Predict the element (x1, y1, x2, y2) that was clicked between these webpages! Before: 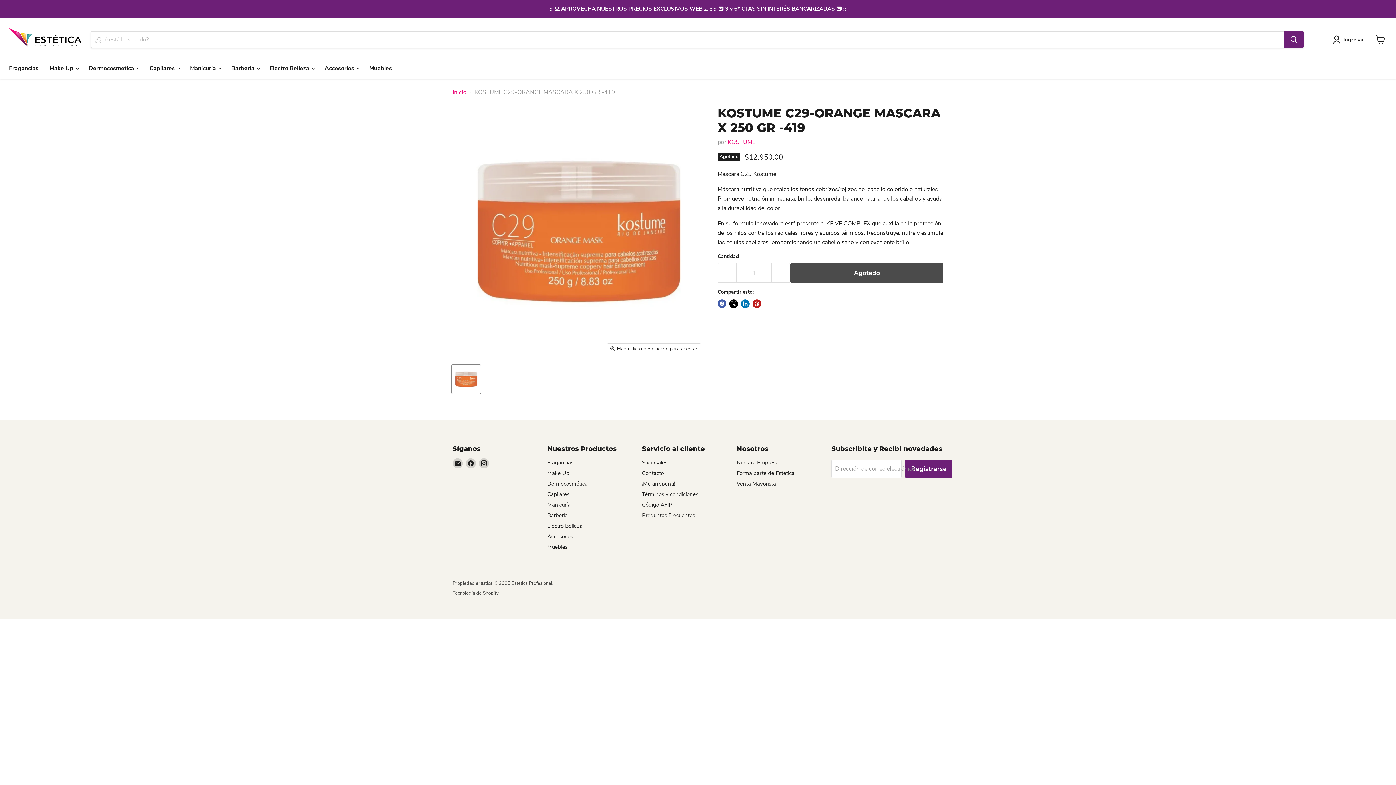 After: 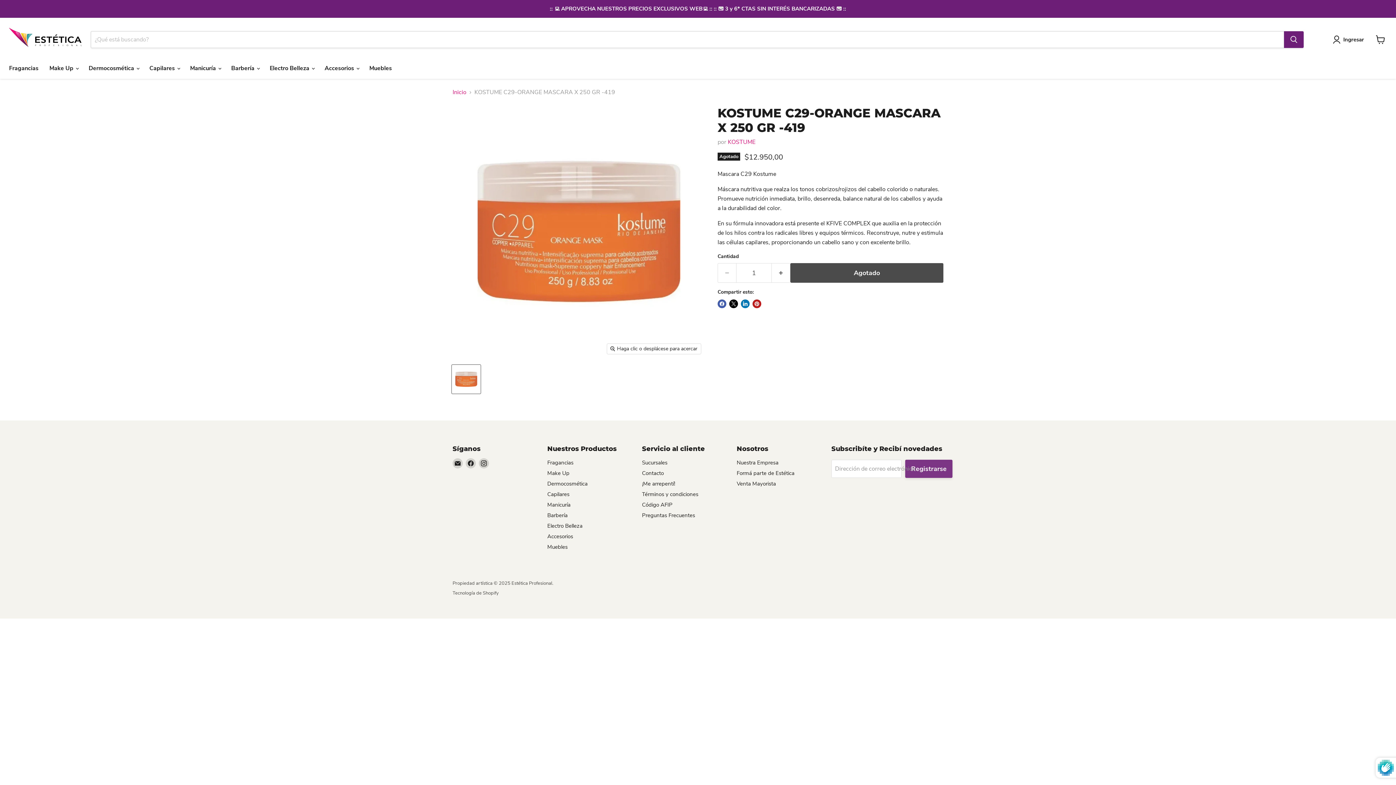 Action: bbox: (905, 460, 952, 478) label: Registrarse